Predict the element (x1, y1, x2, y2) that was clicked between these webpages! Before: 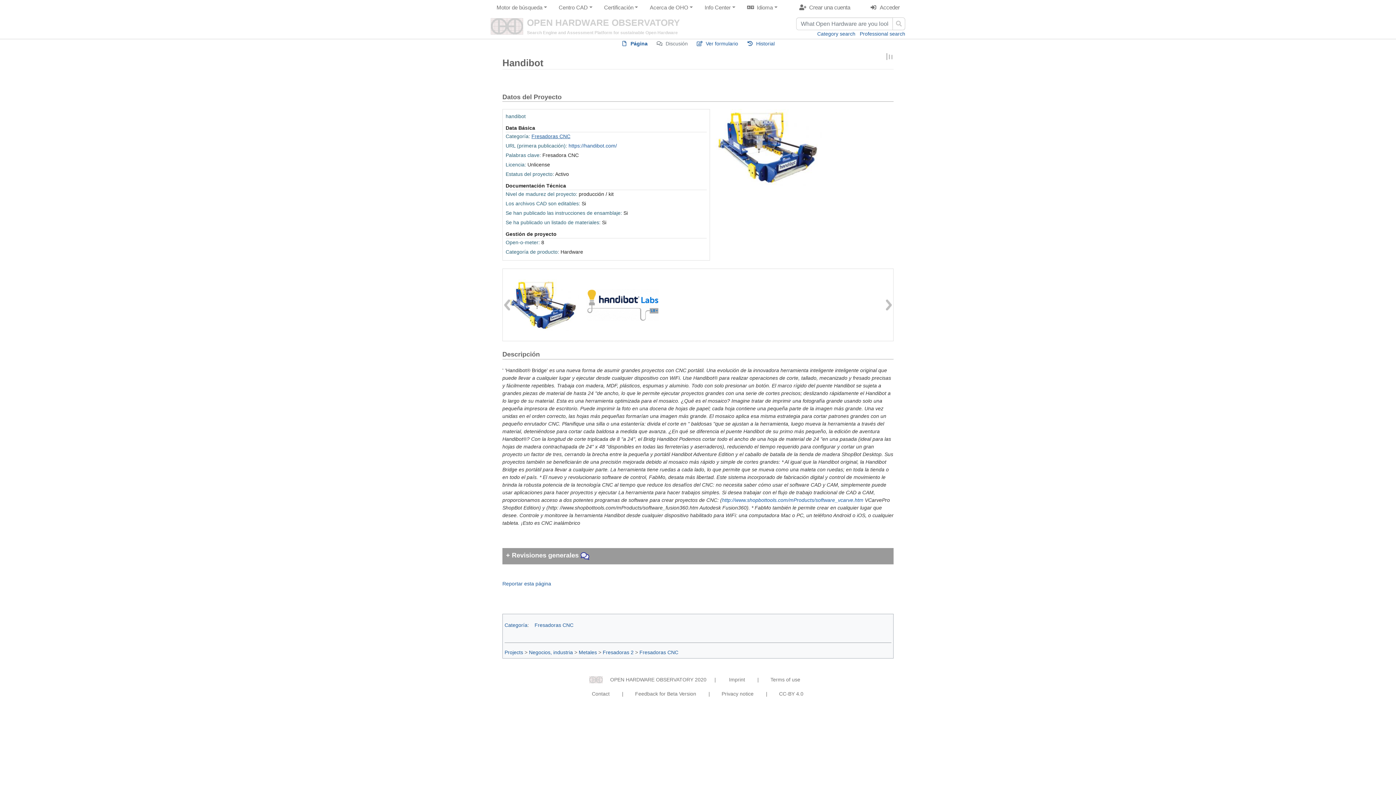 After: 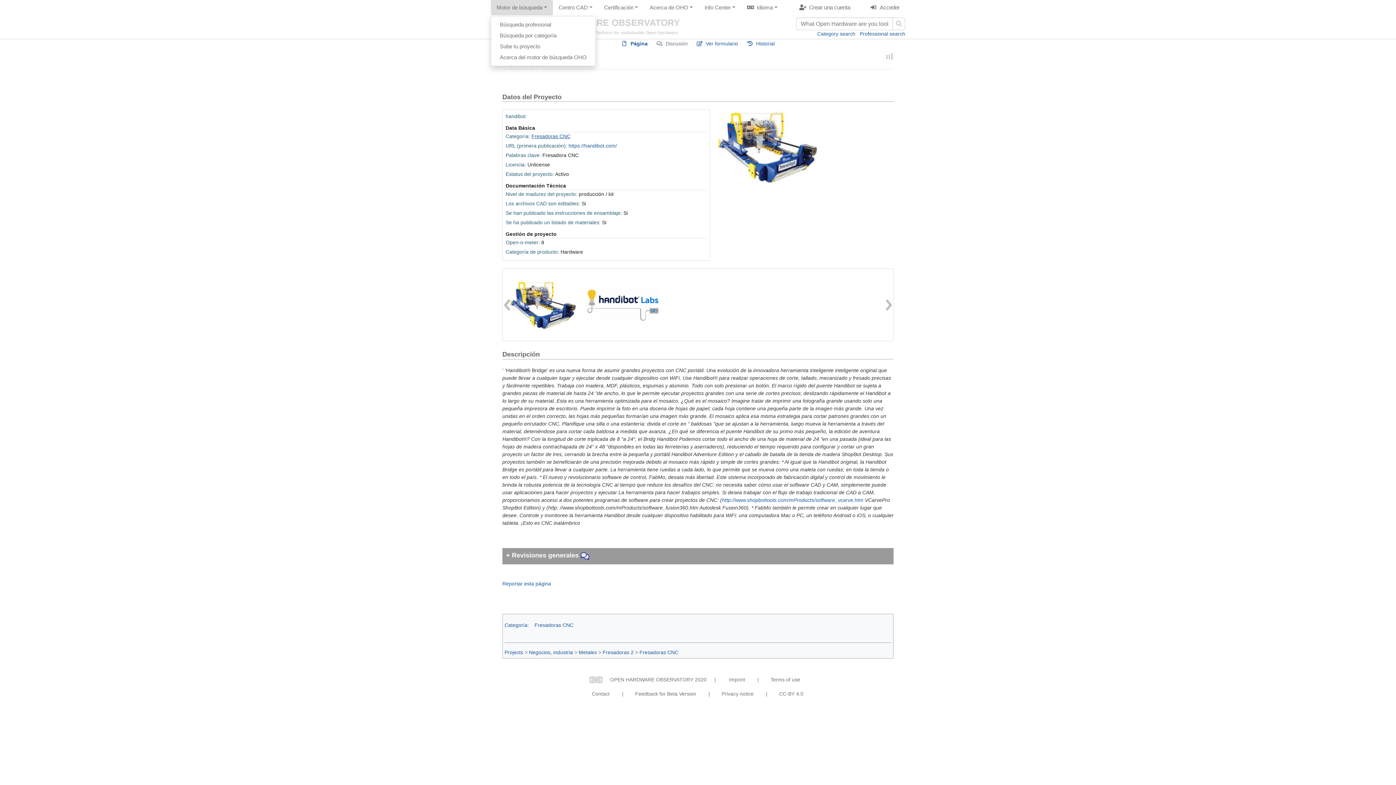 Action: bbox: (490, 0, 553, 15) label: Motor de búsqueda